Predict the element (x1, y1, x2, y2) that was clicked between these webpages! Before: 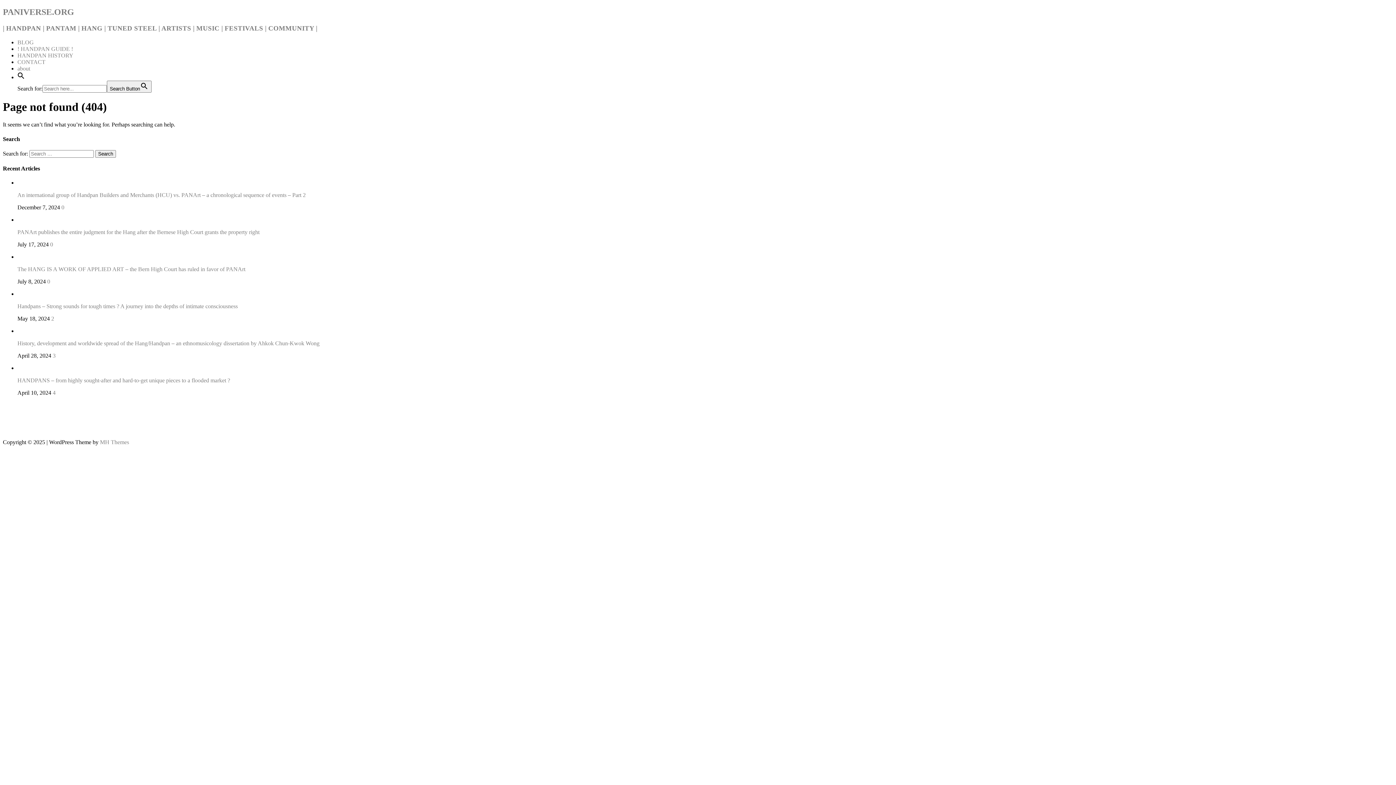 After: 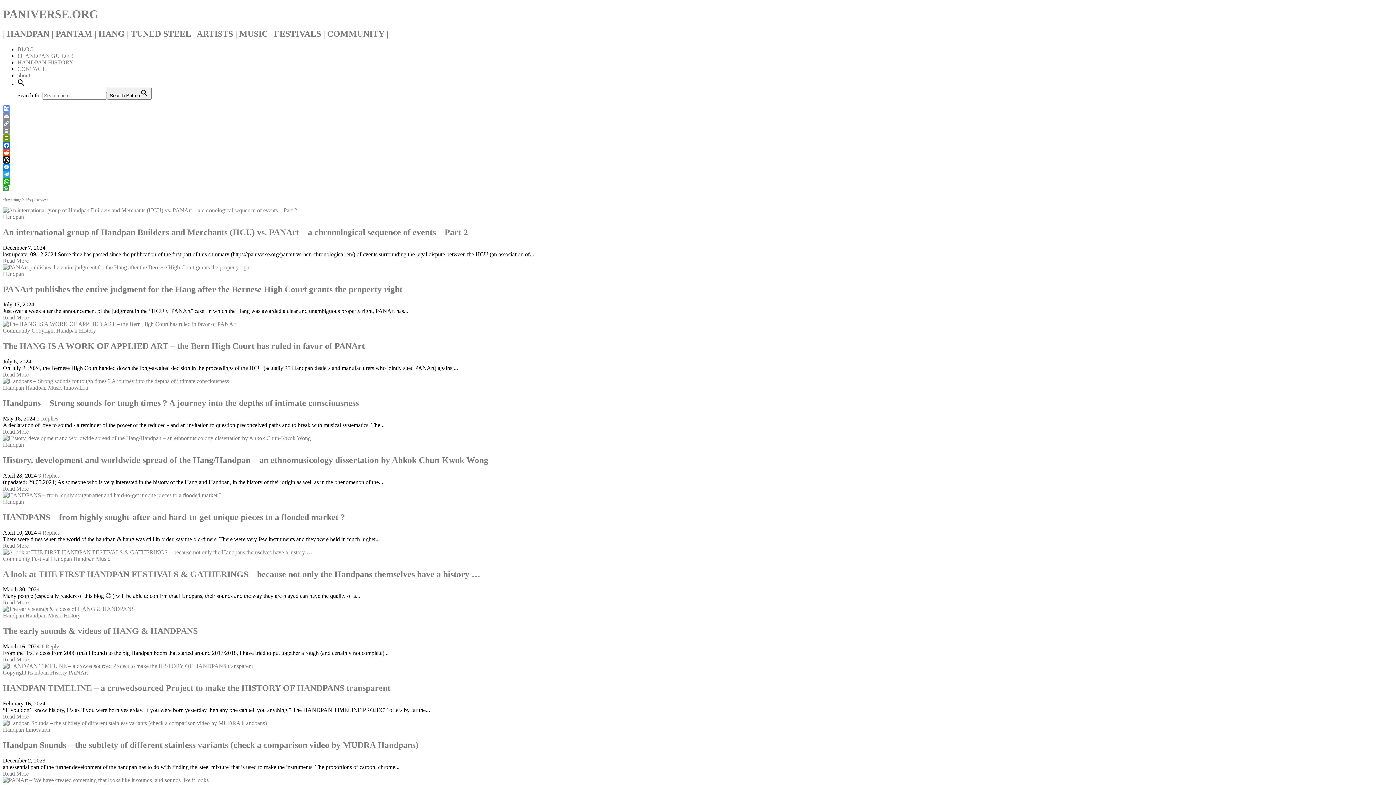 Action: label: BLOG bbox: (17, 39, 33, 45)